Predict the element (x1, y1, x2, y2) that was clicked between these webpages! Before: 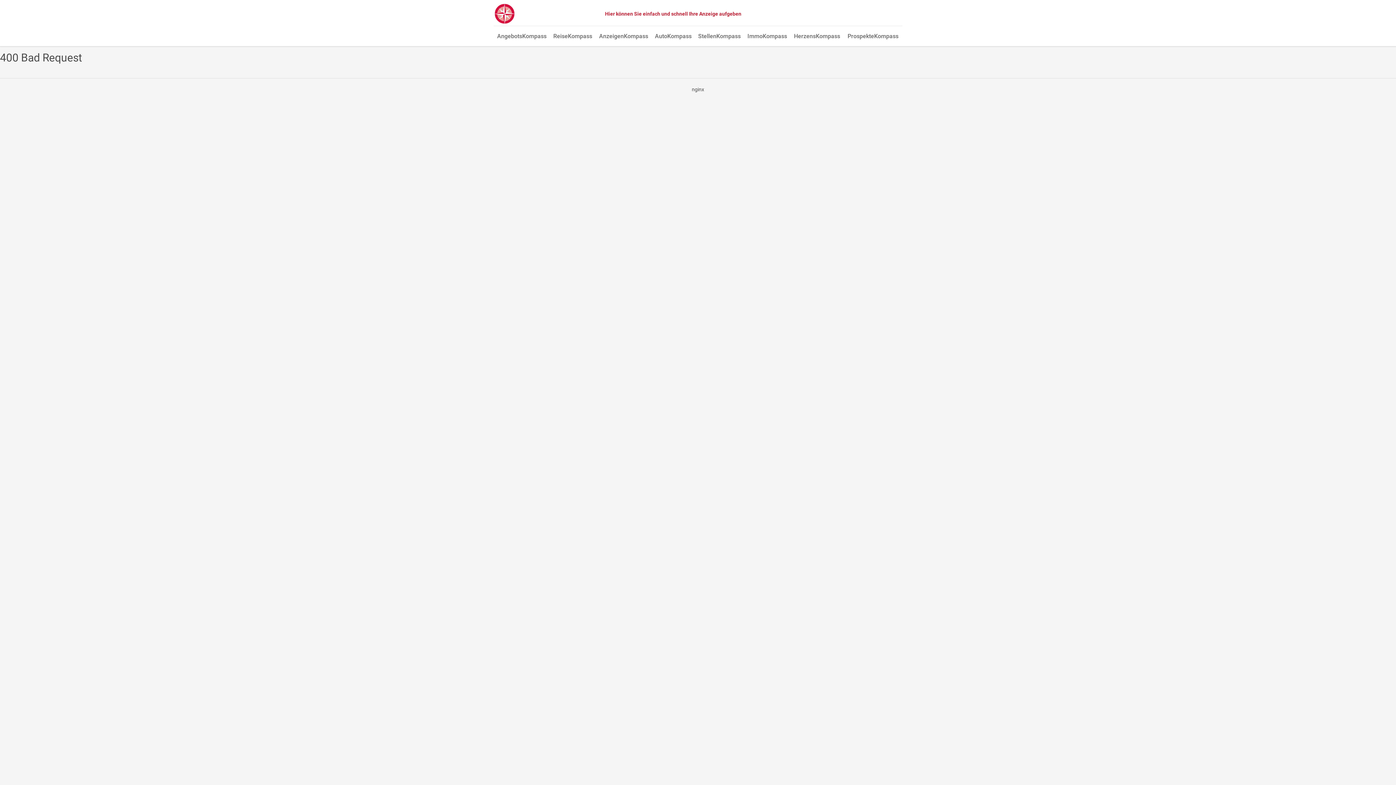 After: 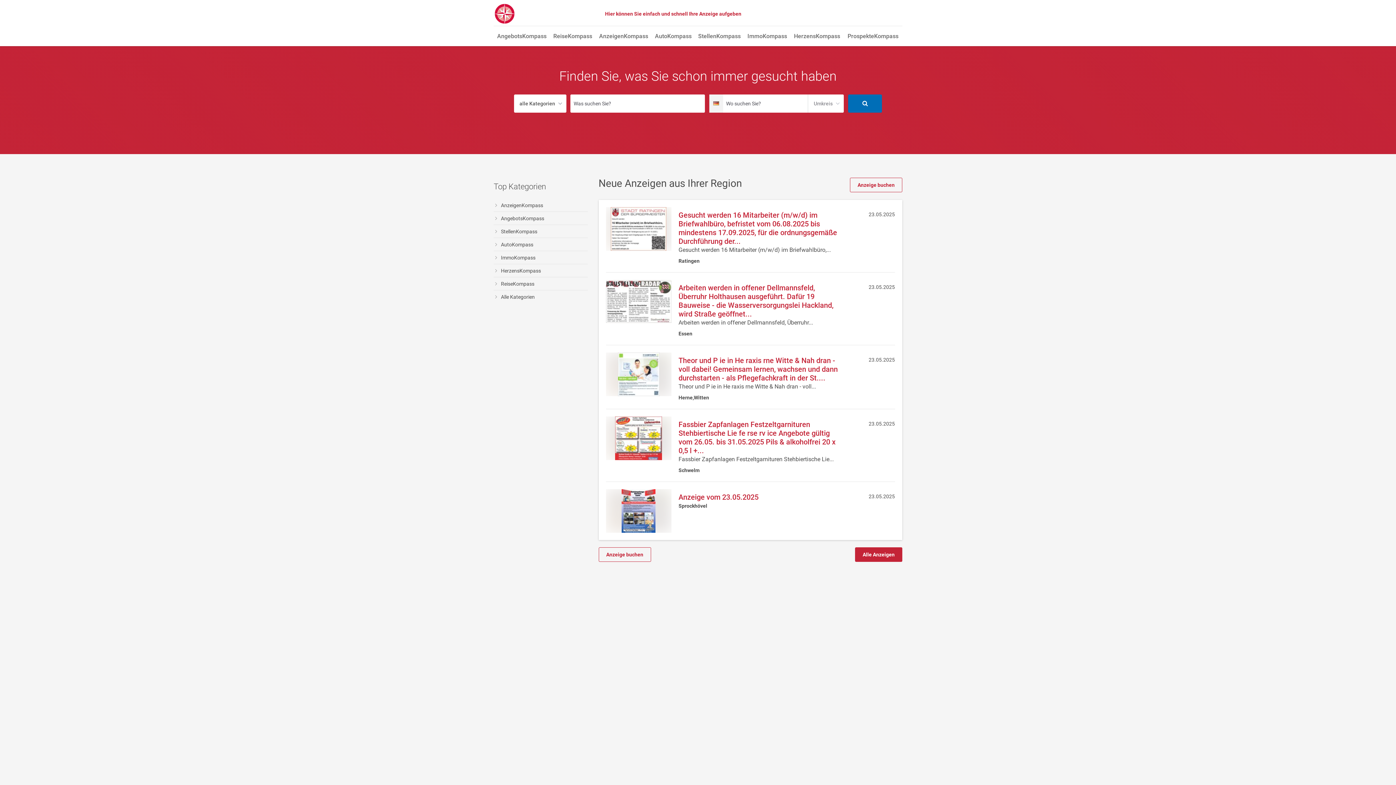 Action: bbox: (493, 3, 515, 24)